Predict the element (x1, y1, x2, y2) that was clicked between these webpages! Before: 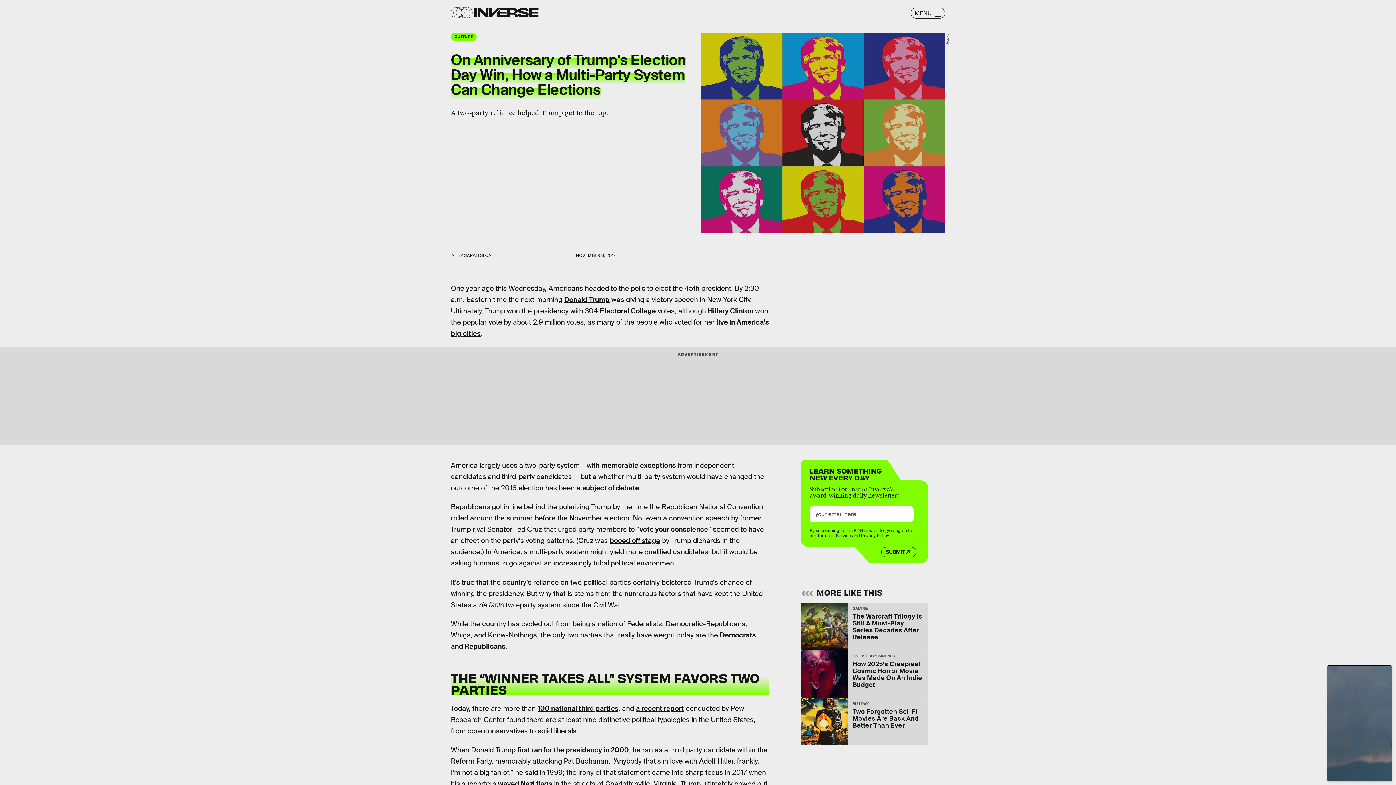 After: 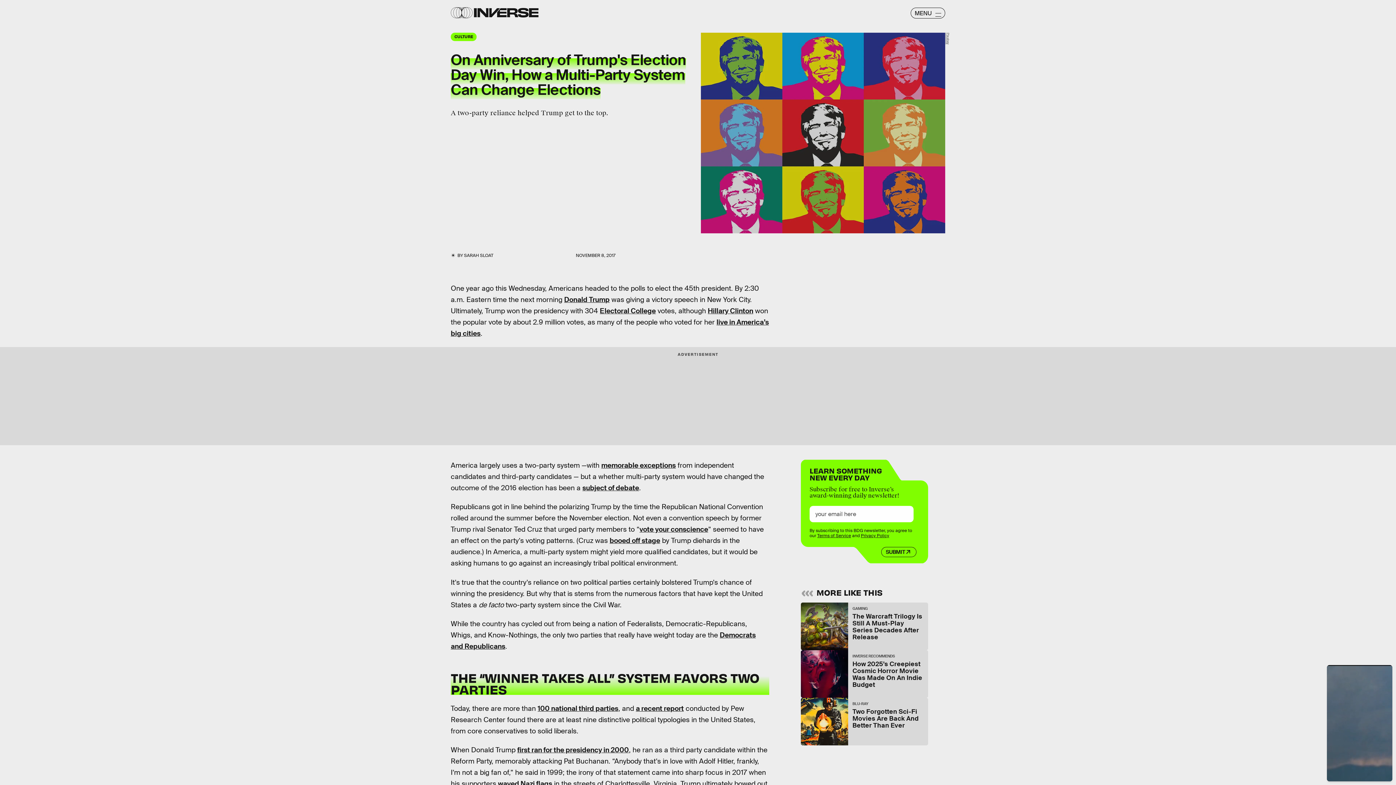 Action: label: first ran for the presidency in 2000 bbox: (517, 745, 629, 754)